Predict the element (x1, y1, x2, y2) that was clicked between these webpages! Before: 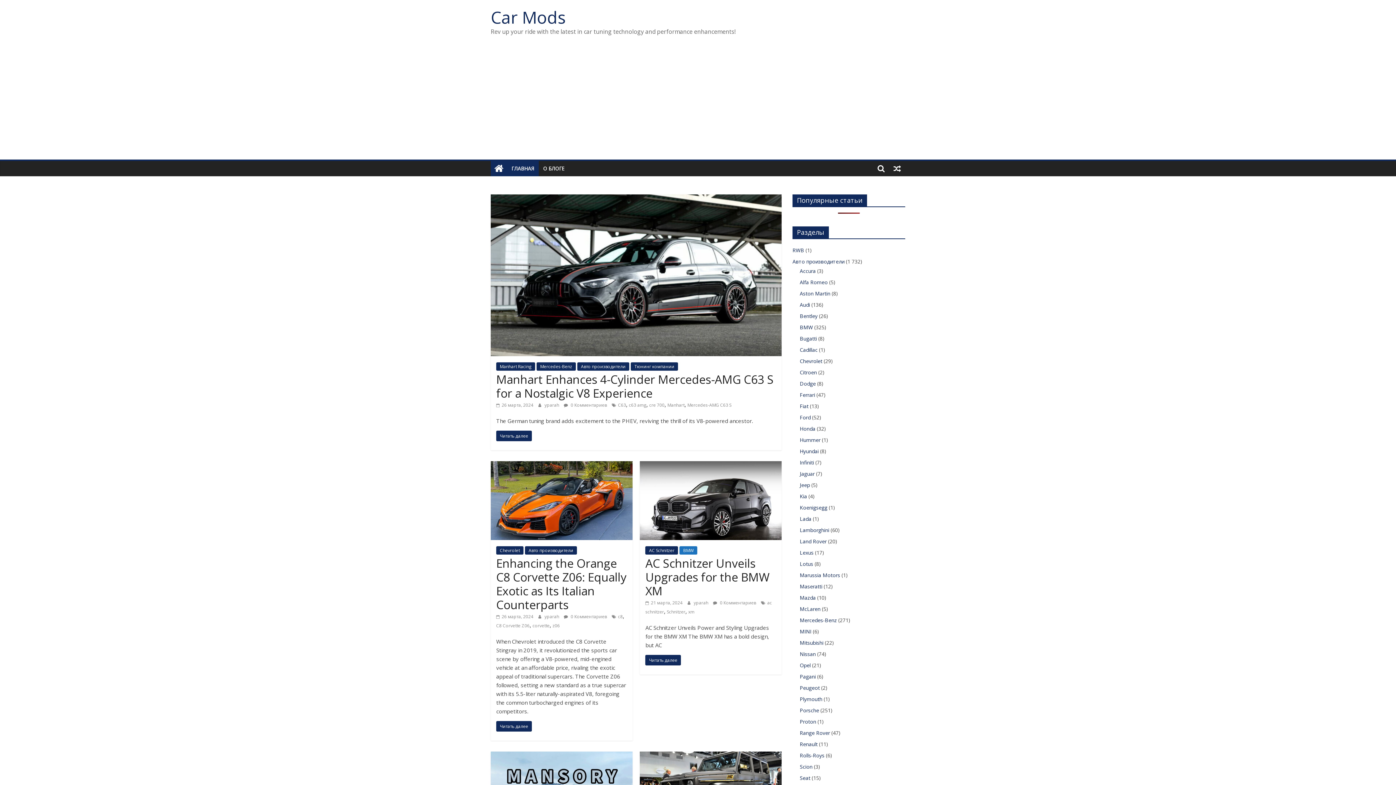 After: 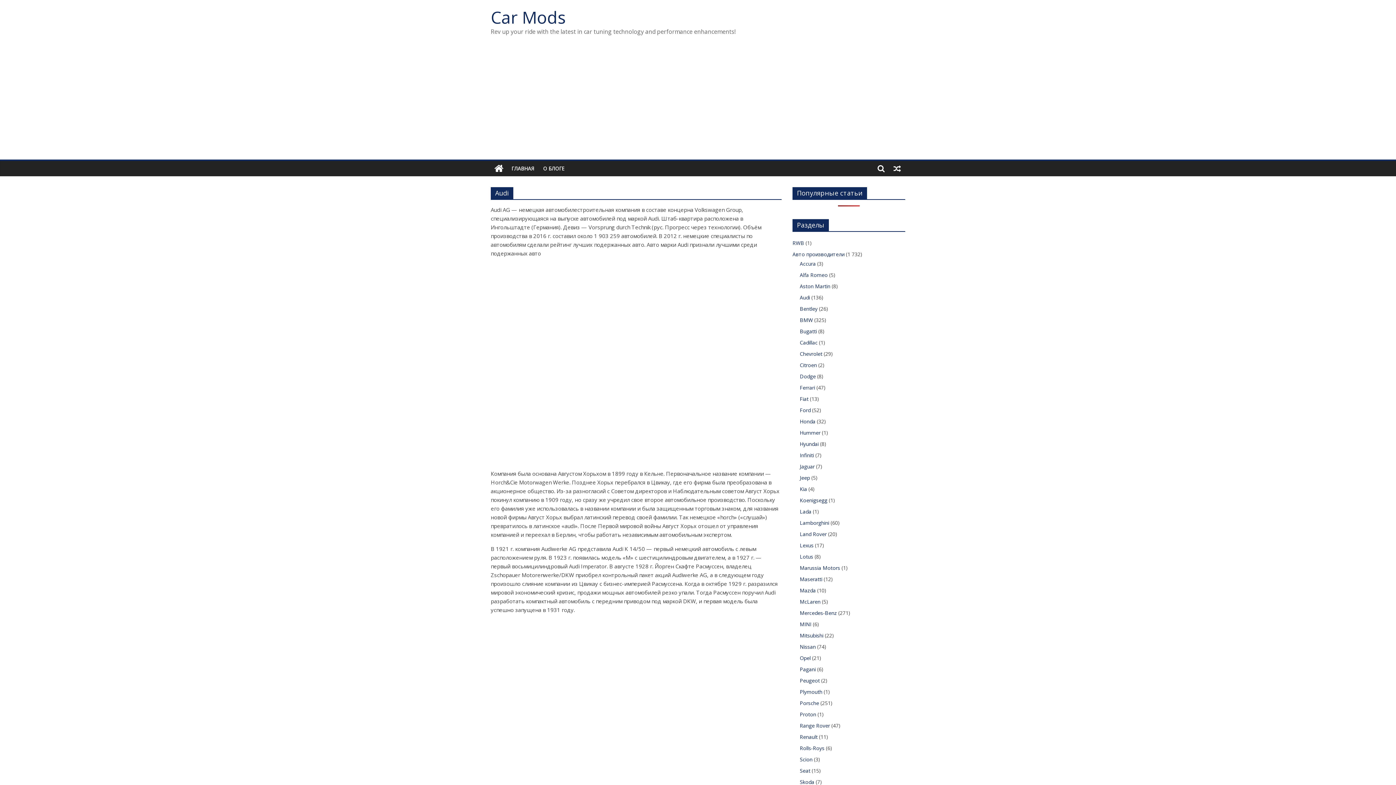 Action: label: Audi bbox: (800, 301, 810, 308)